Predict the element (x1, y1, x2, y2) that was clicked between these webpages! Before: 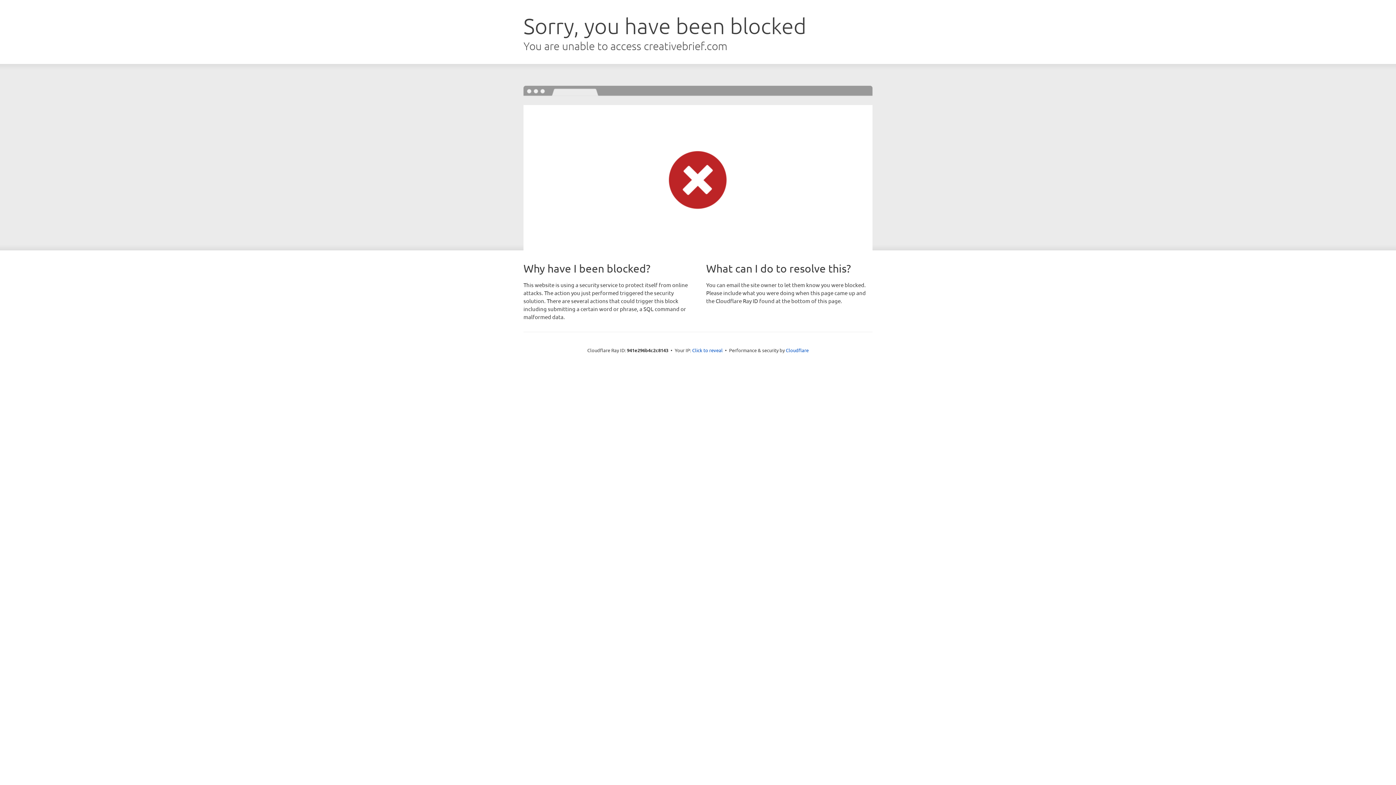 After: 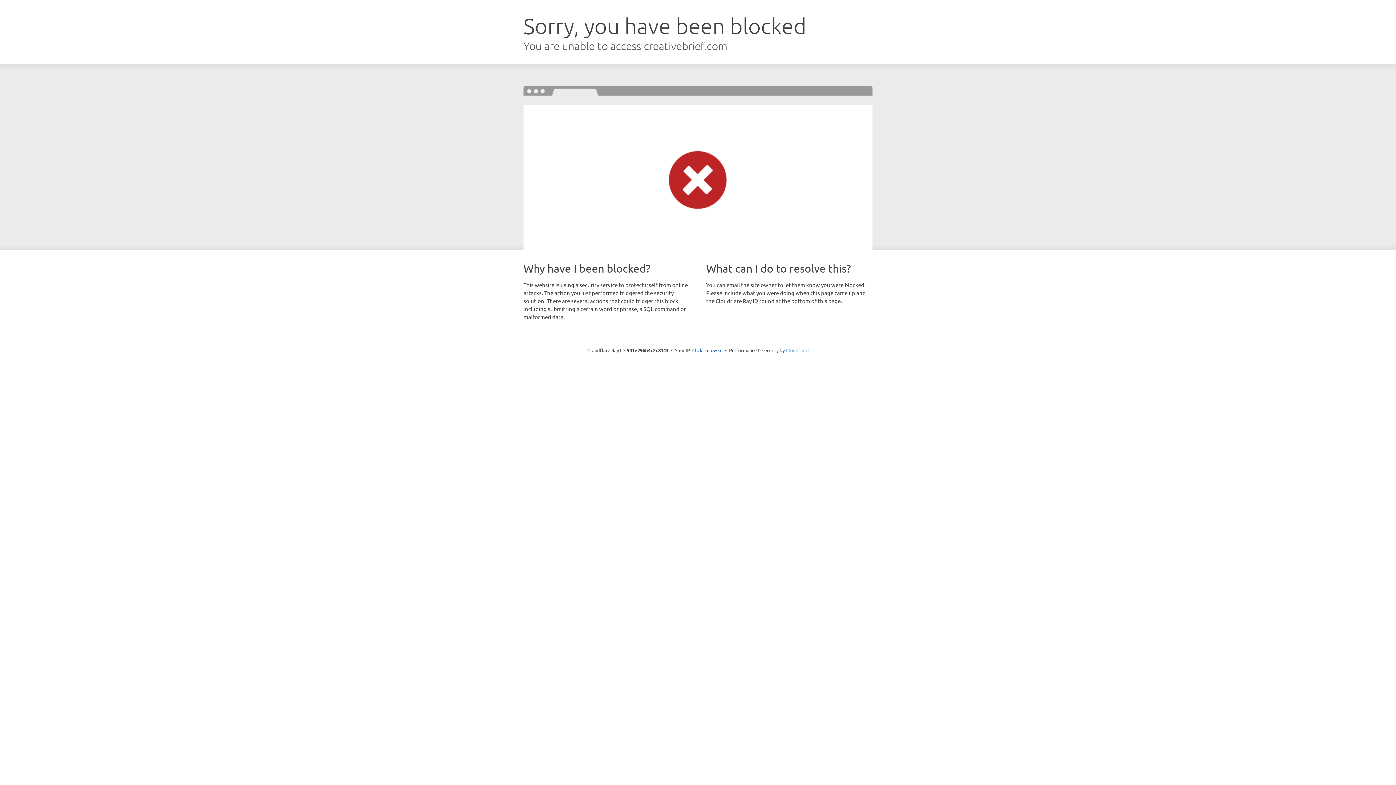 Action: bbox: (786, 347, 808, 353) label: Cloudflare